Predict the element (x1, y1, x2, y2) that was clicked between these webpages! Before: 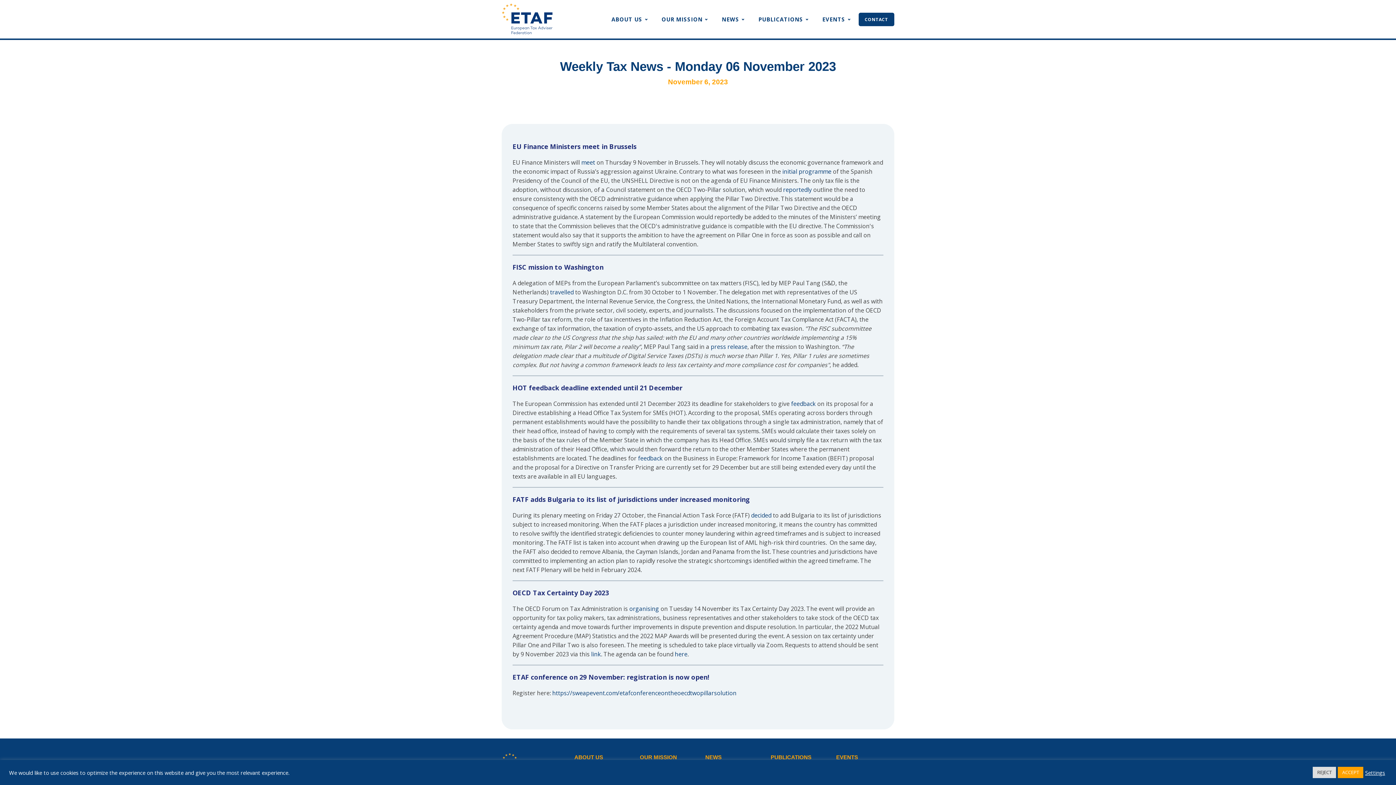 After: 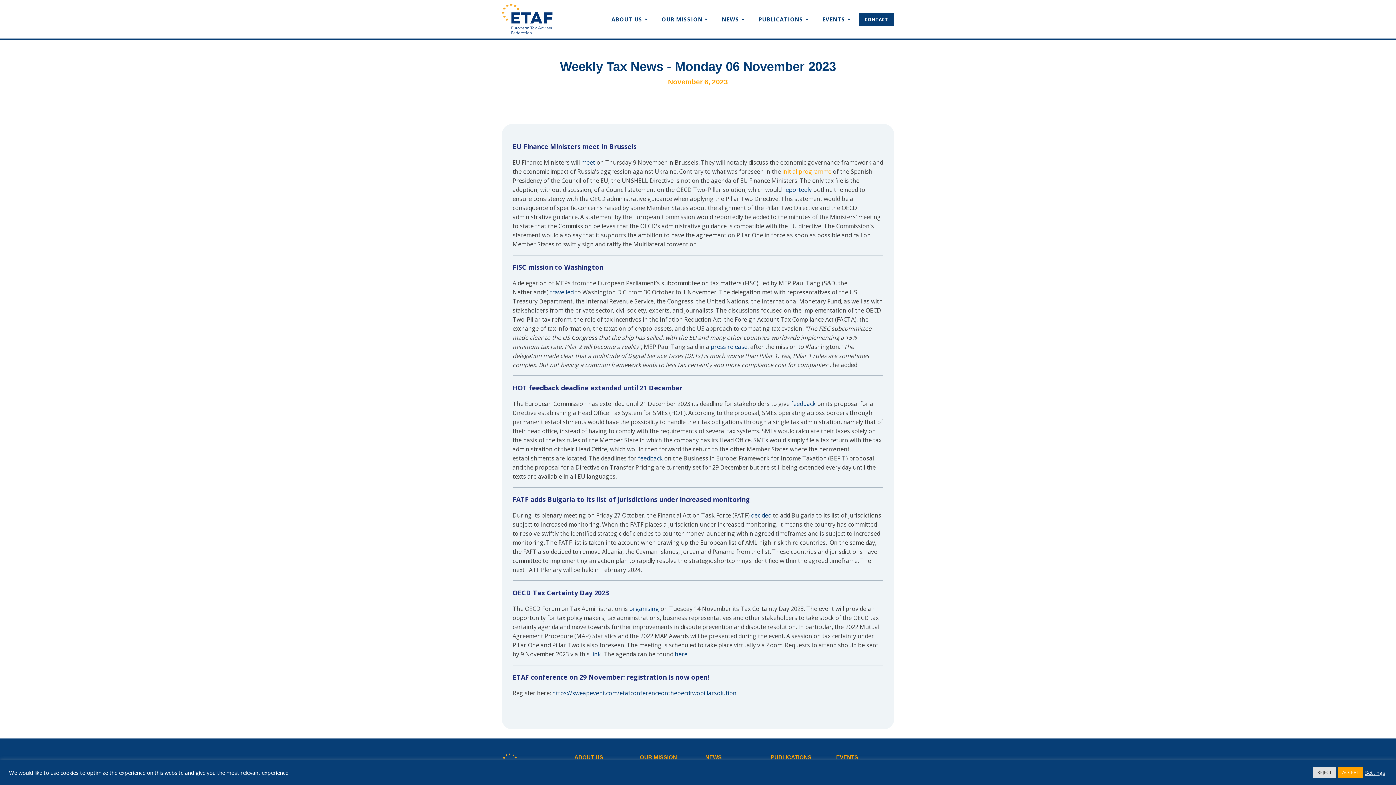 Action: label: initial programme bbox: (782, 167, 831, 175)